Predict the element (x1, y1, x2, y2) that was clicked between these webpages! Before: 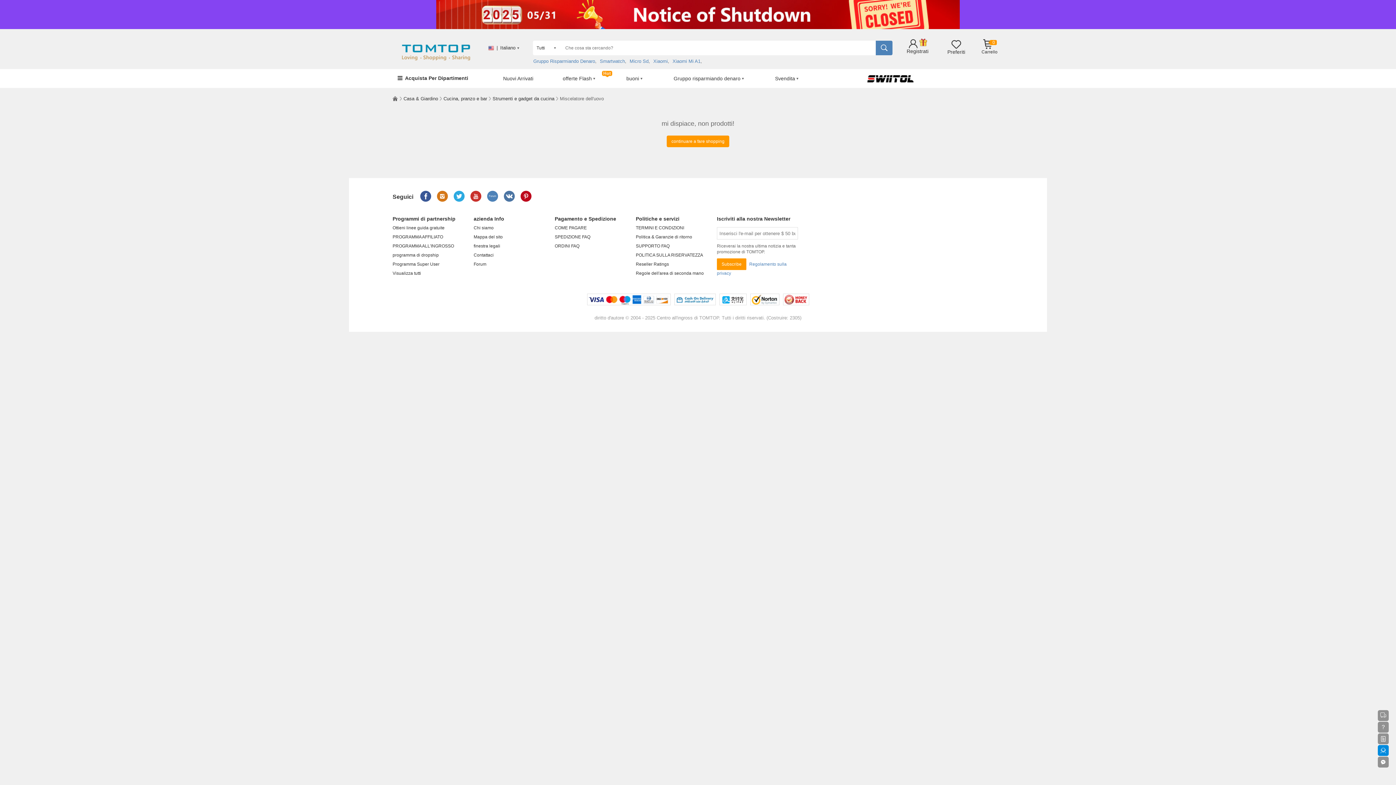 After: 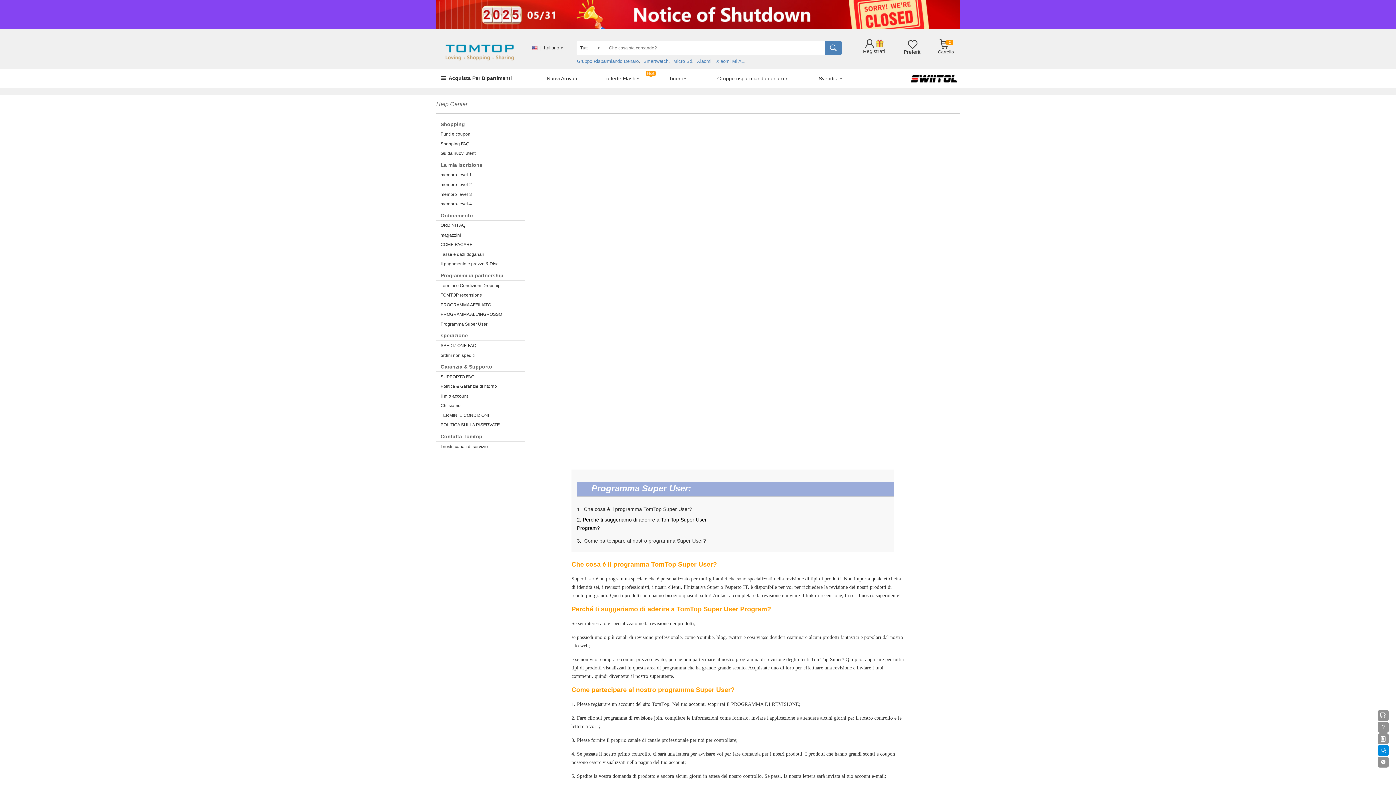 Action: label: Programma Super User bbox: (392, 260, 473, 269)